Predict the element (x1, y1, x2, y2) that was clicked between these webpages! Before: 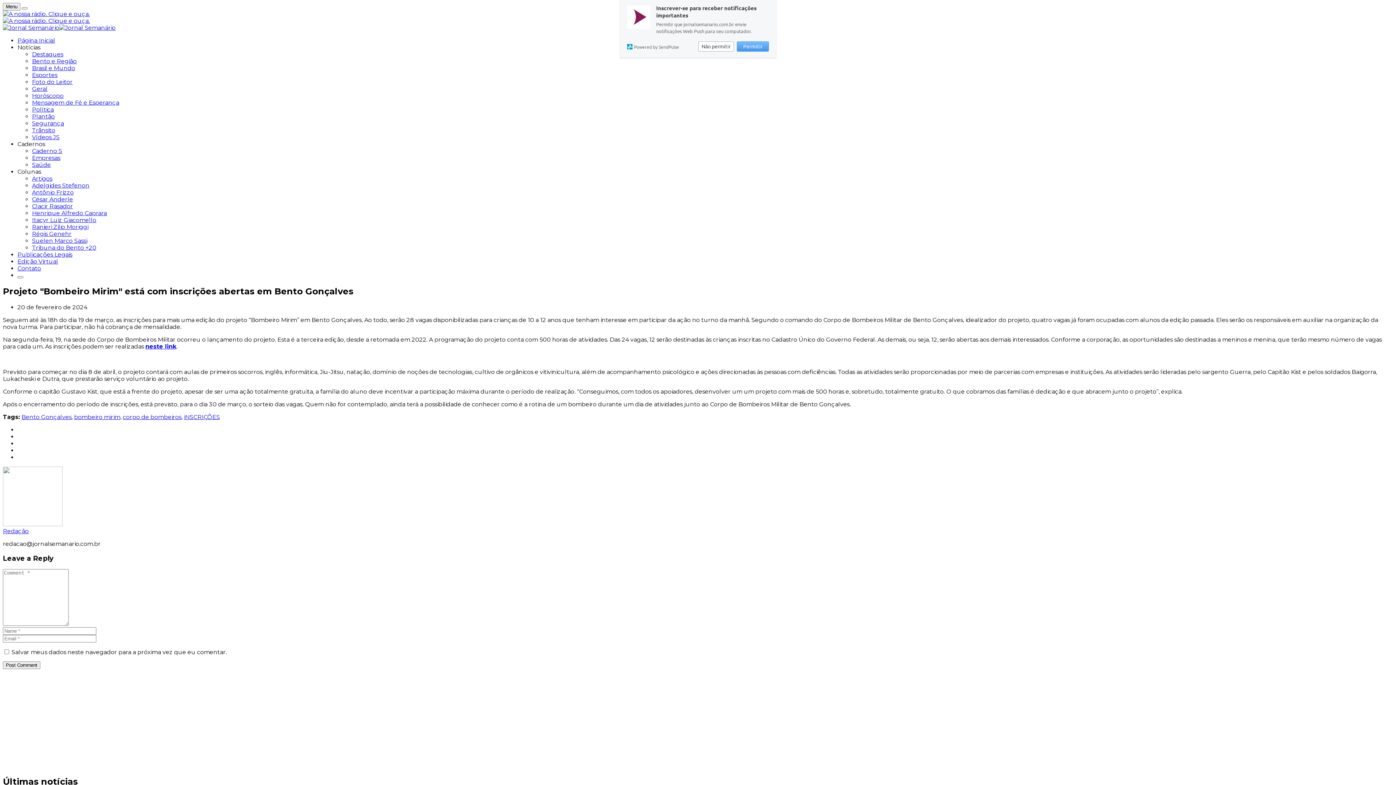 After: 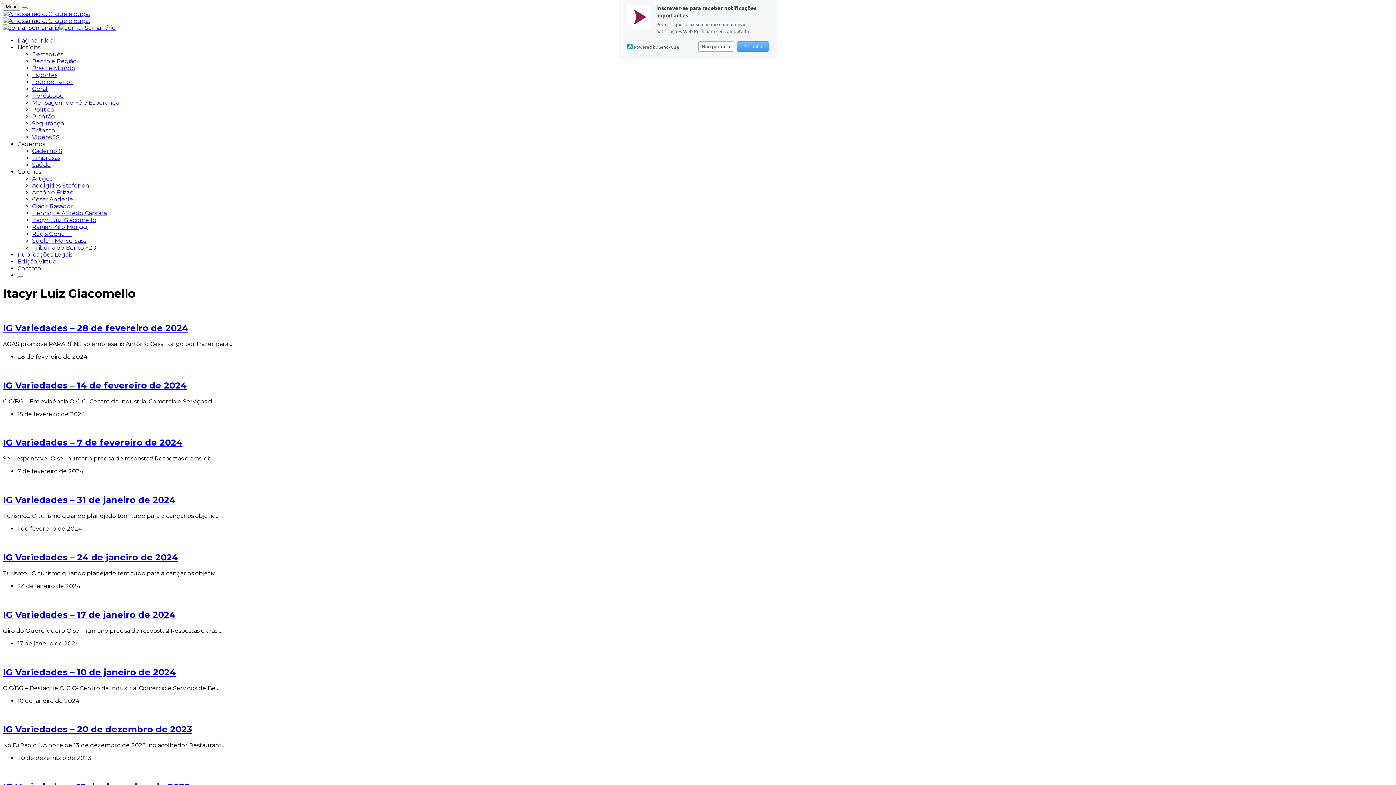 Action: label: Itacyr Luiz Giacomello bbox: (32, 216, 96, 223)